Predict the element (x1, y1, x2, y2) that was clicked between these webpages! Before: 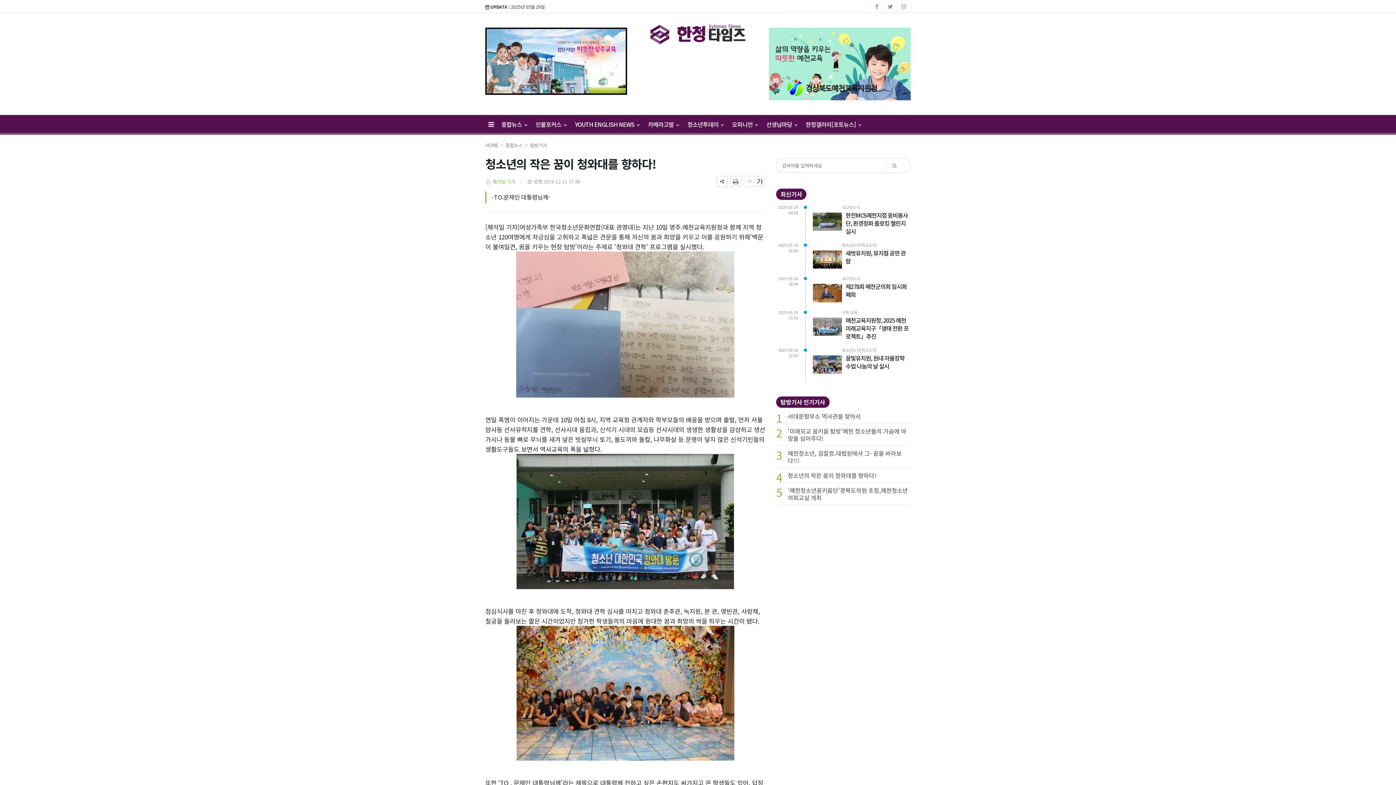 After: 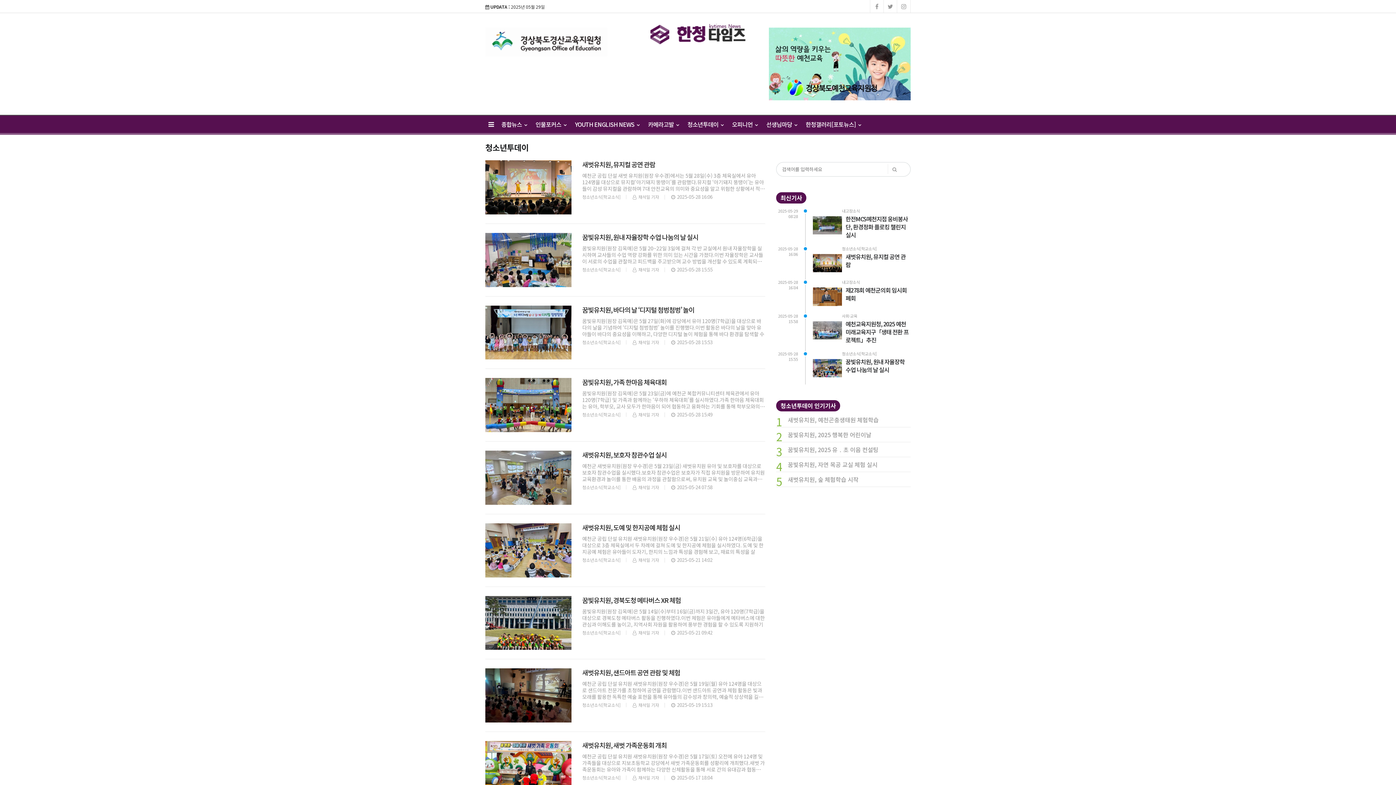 Action: bbox: (683, 115, 727, 133) label: 청소년투데이 